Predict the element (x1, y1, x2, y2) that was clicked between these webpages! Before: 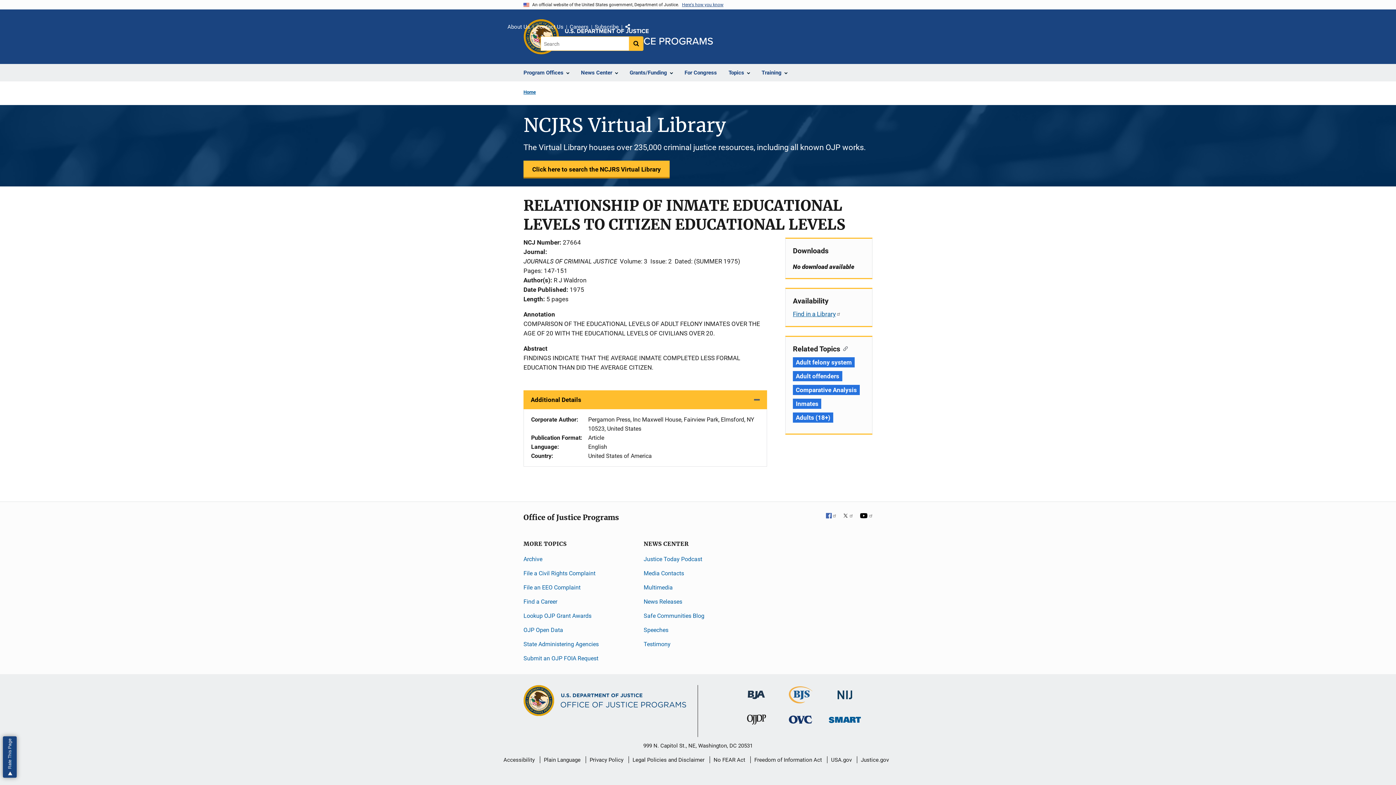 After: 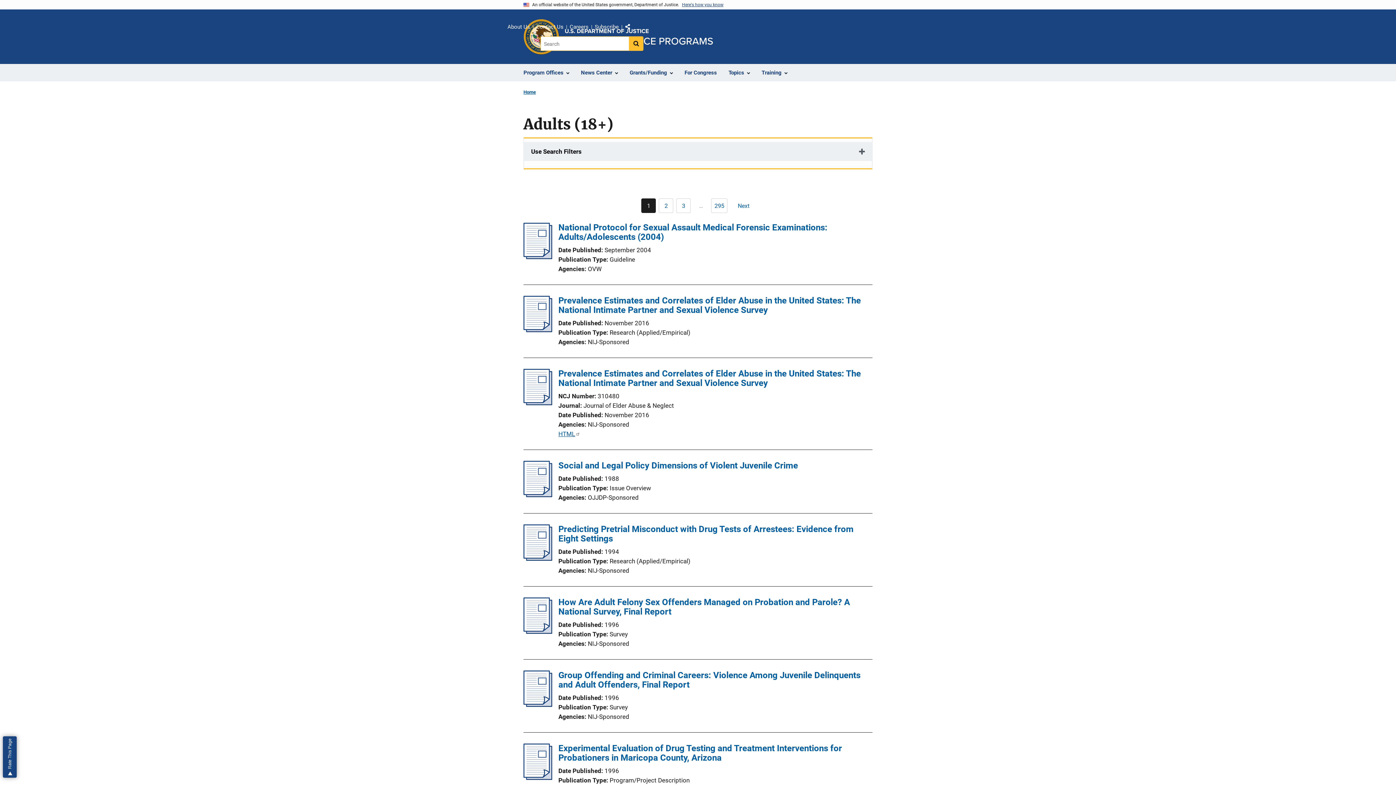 Action: label: Tags: Adults (18+) bbox: (793, 412, 833, 422)